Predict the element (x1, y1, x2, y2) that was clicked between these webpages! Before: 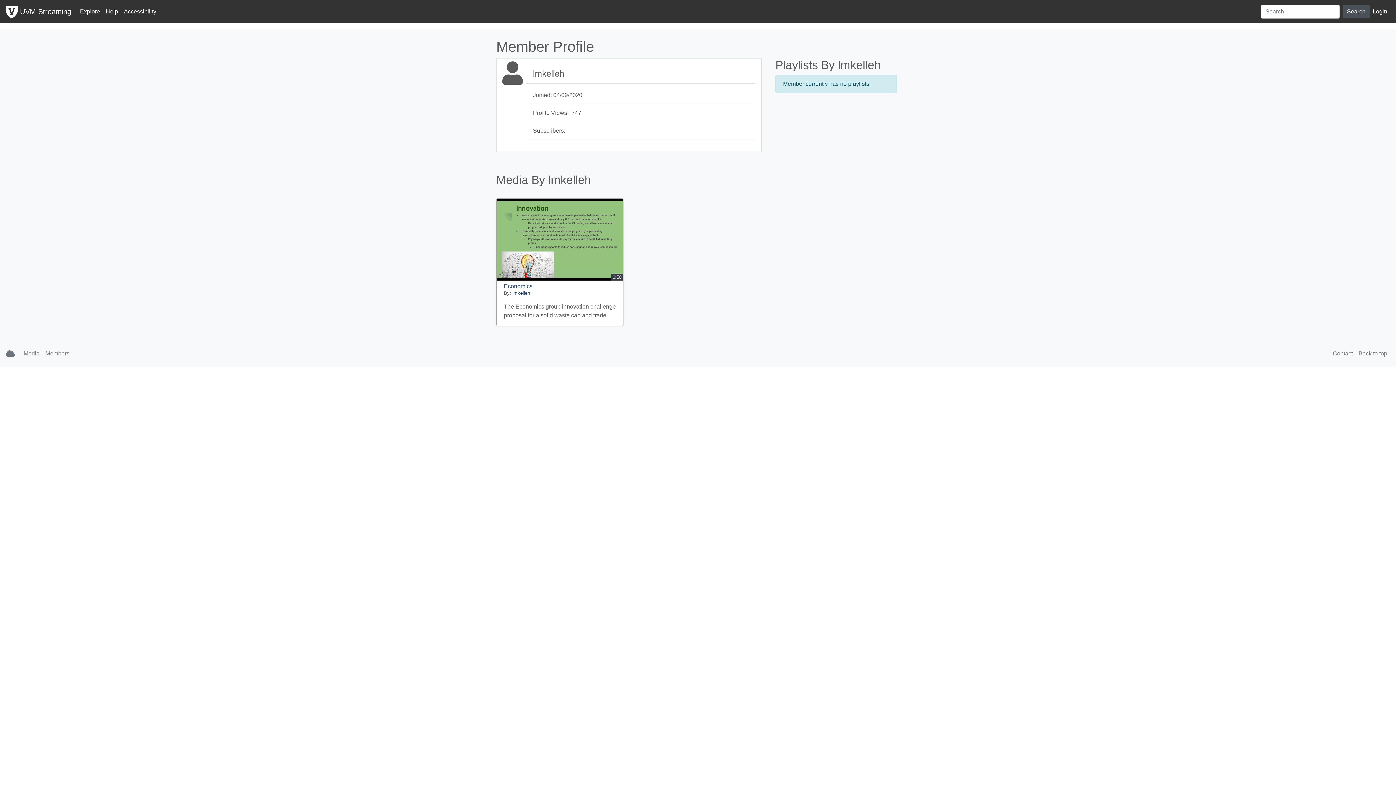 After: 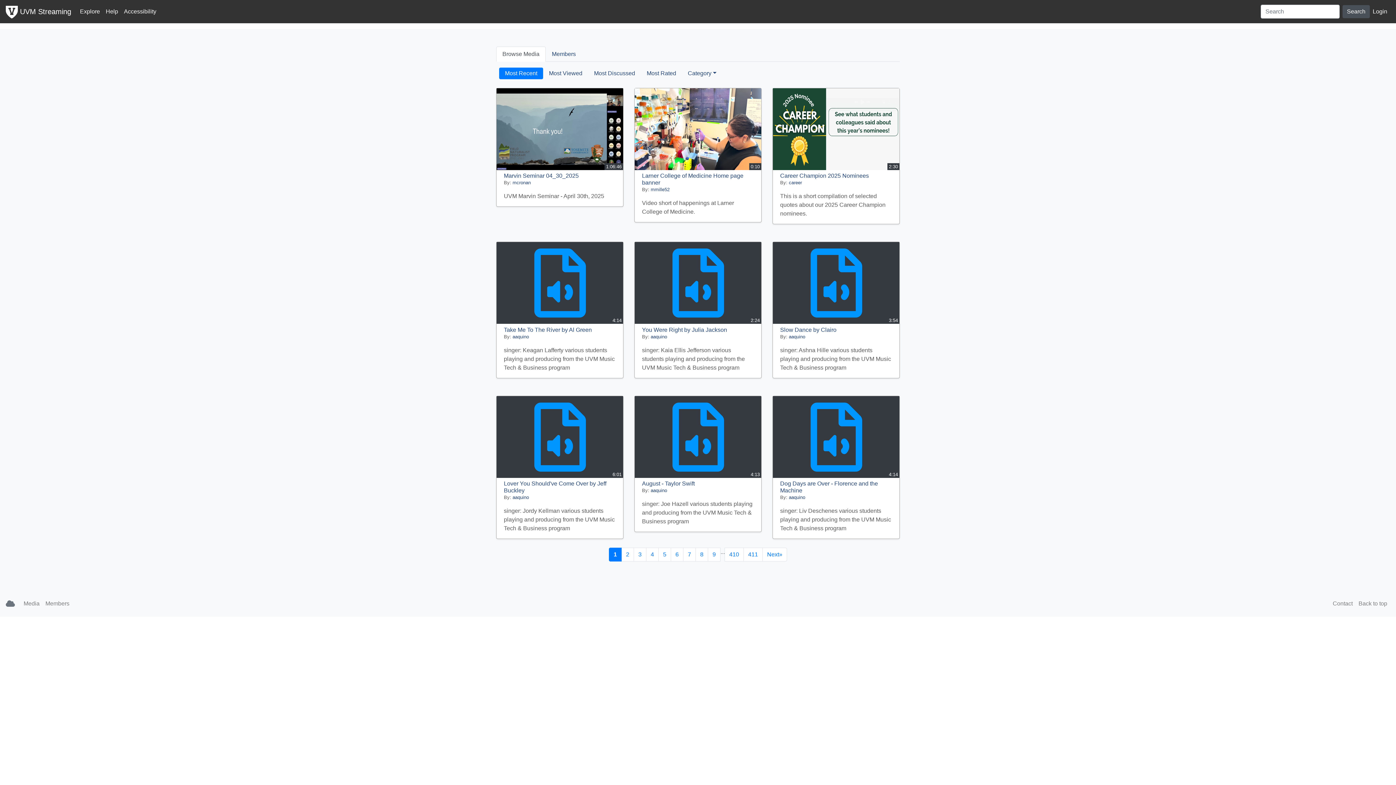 Action: label: Media bbox: (20, 346, 42, 361)